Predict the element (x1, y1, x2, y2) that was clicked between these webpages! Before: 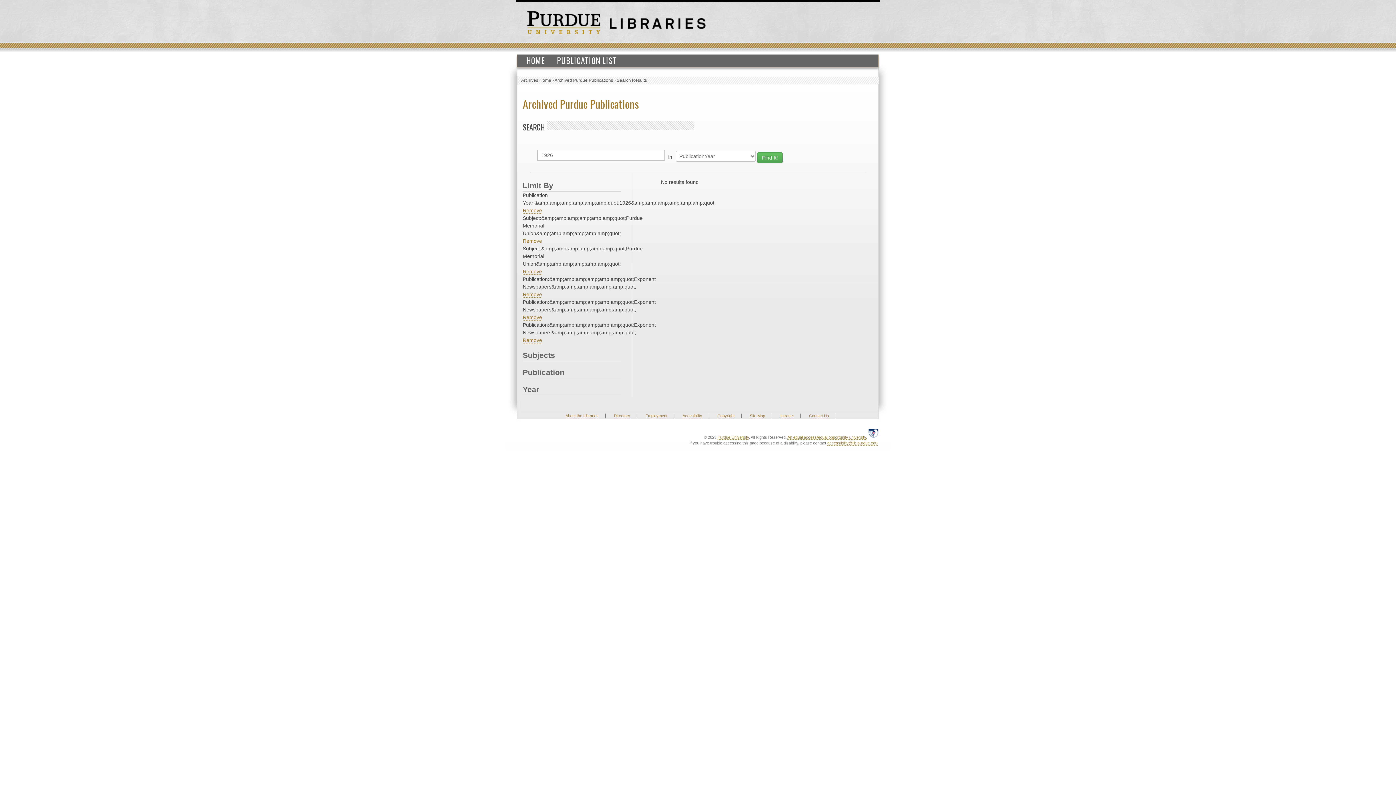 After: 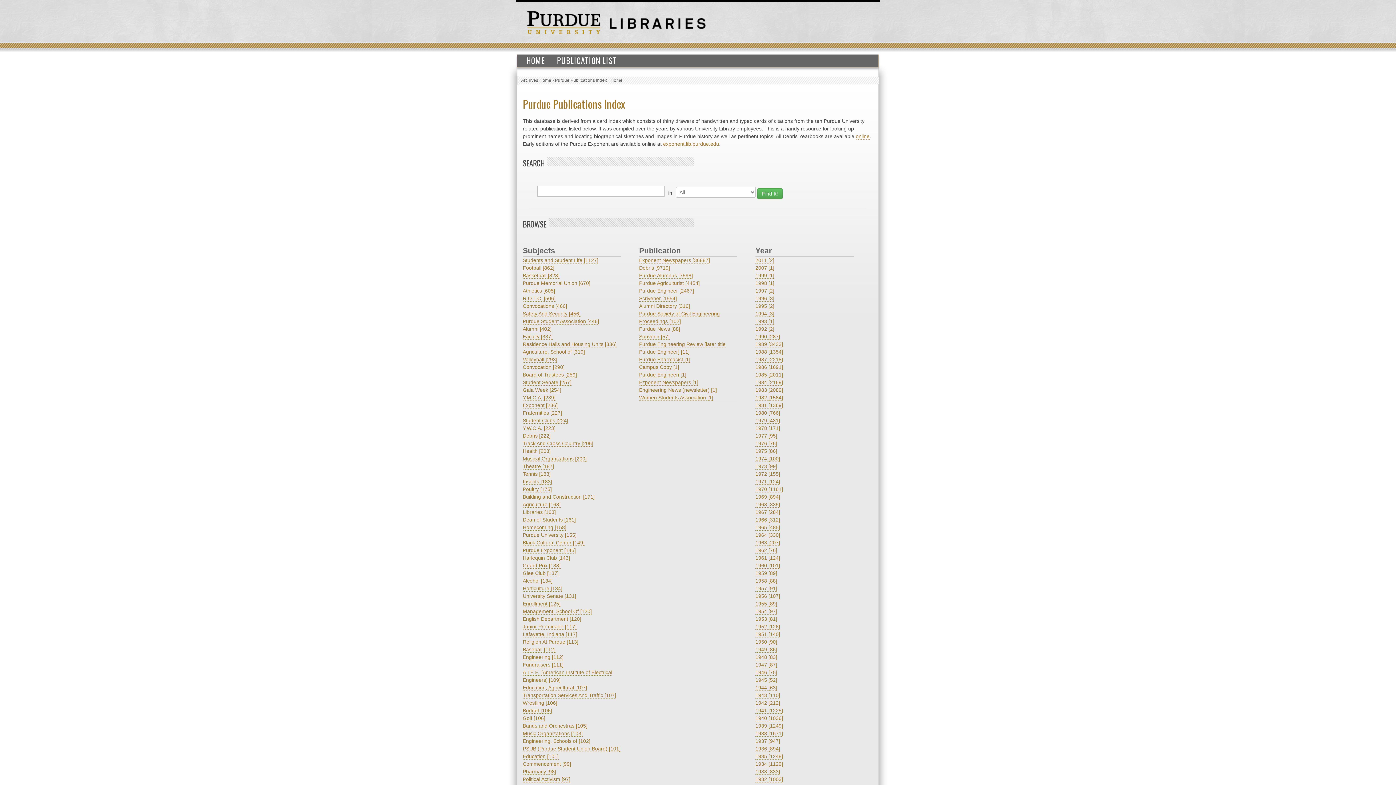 Action: bbox: (554, 77, 613, 82) label: Archived Purdue Publications